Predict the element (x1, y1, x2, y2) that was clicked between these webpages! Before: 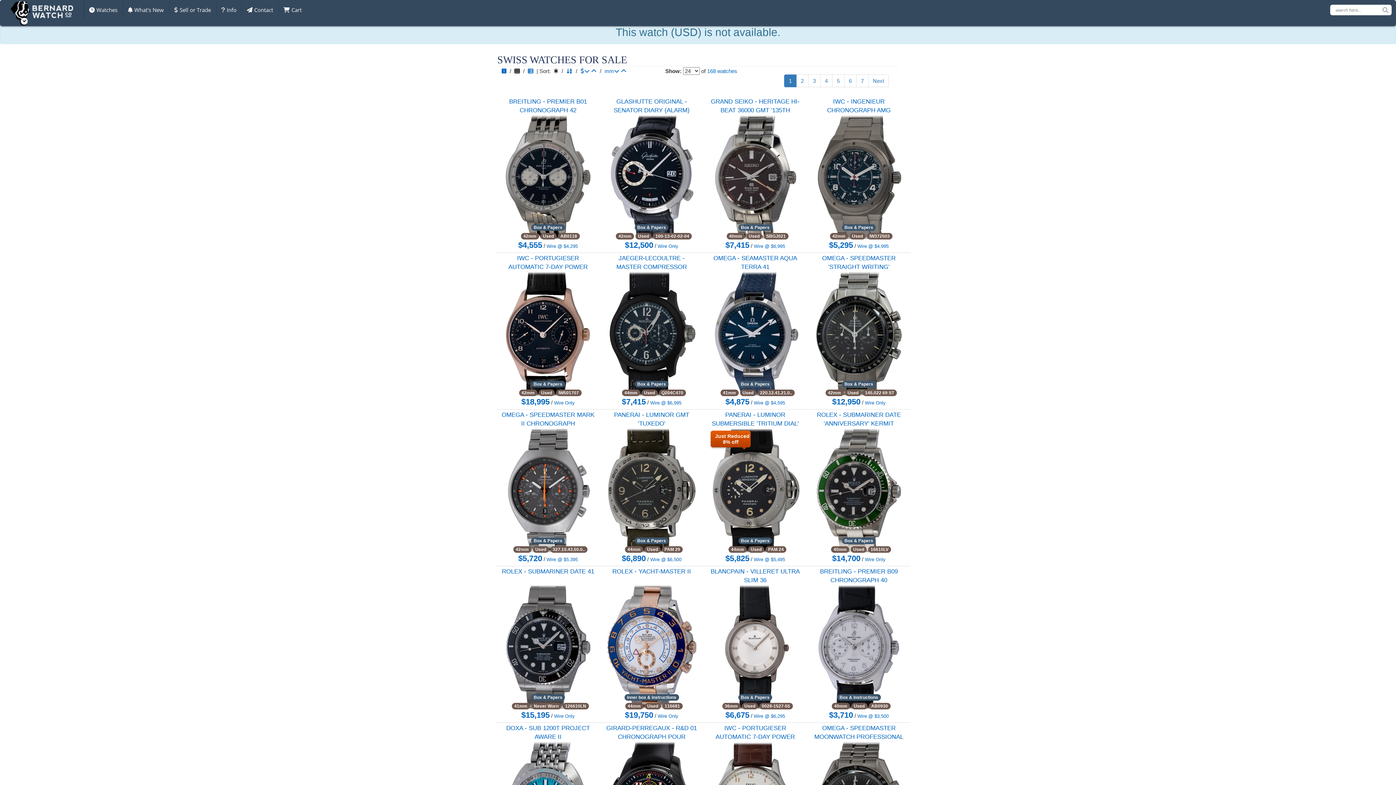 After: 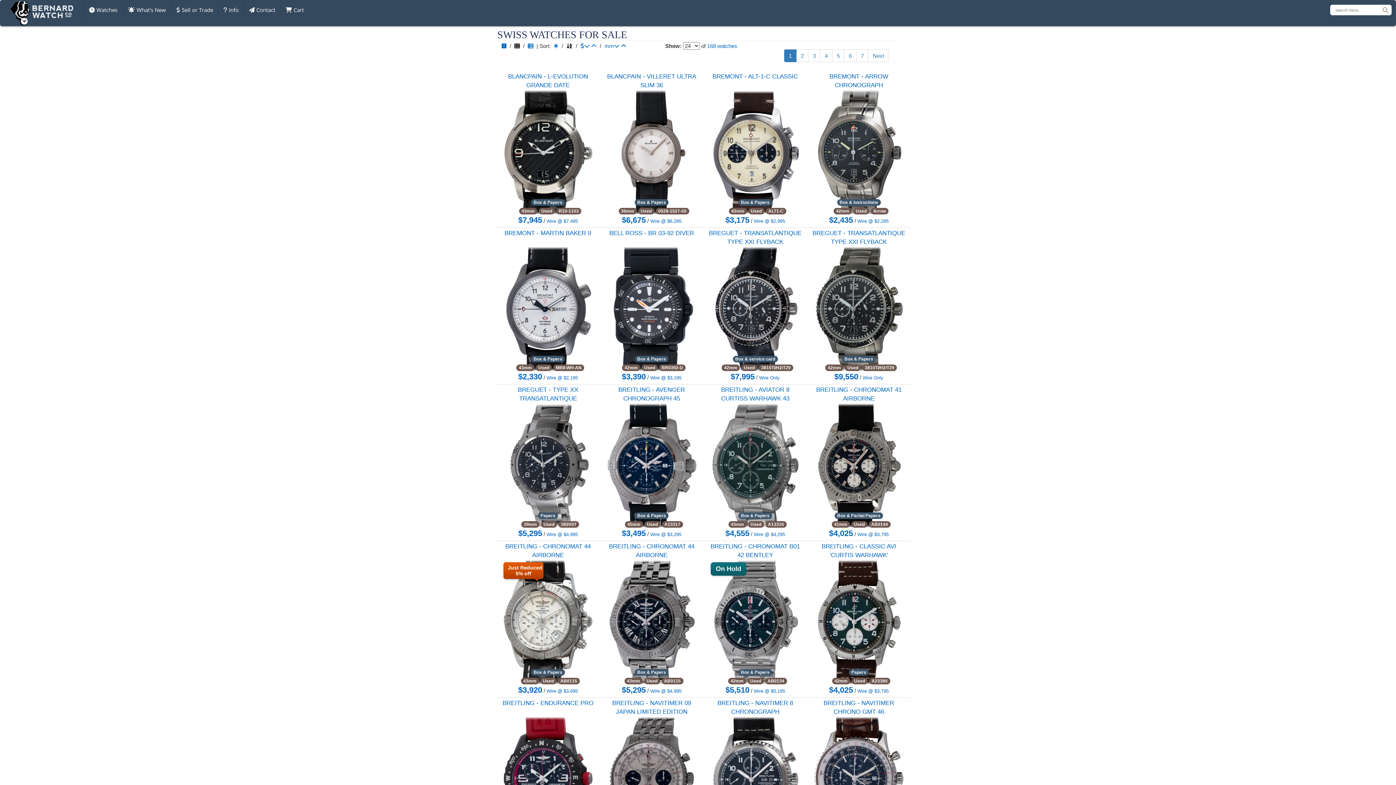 Action: label: Sort Alphabetically bbox: (566, 68, 572, 74)